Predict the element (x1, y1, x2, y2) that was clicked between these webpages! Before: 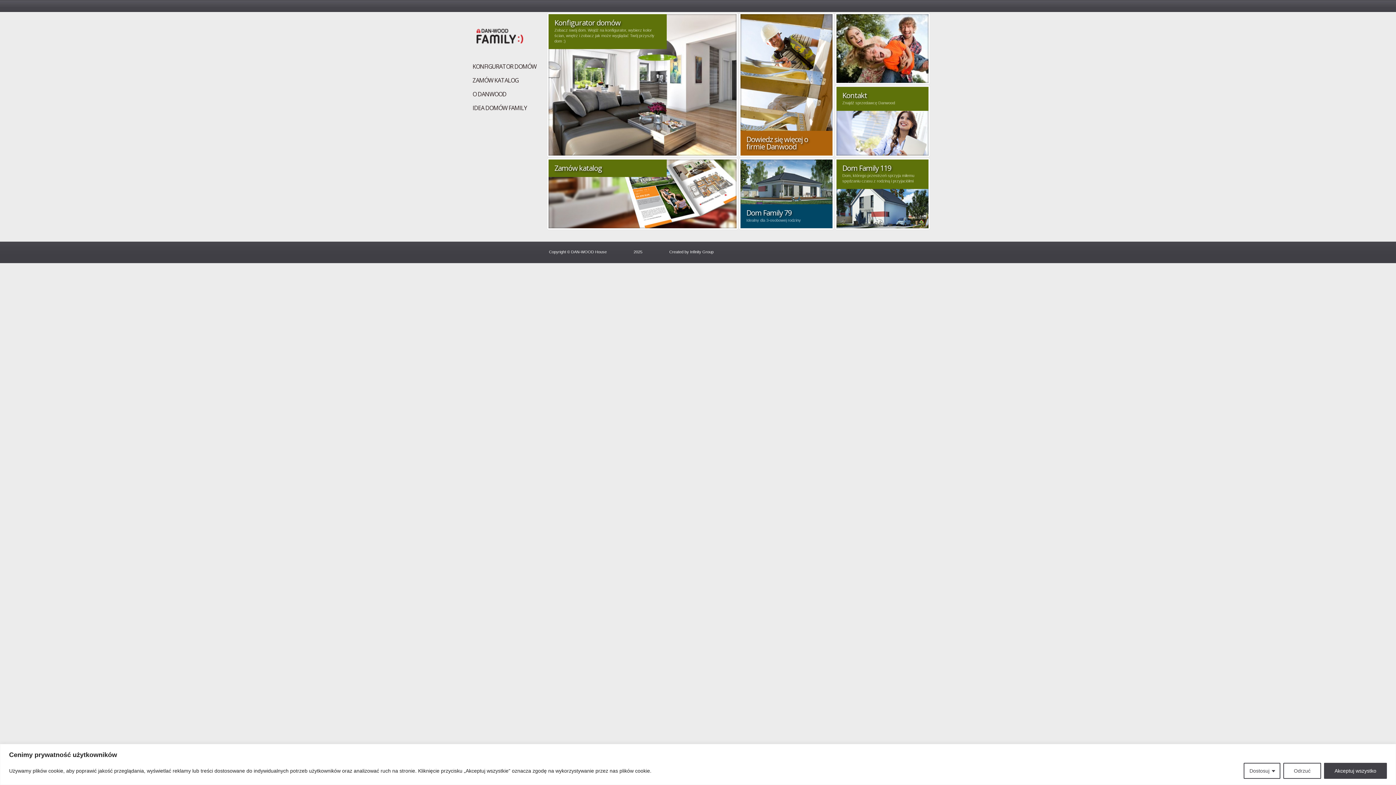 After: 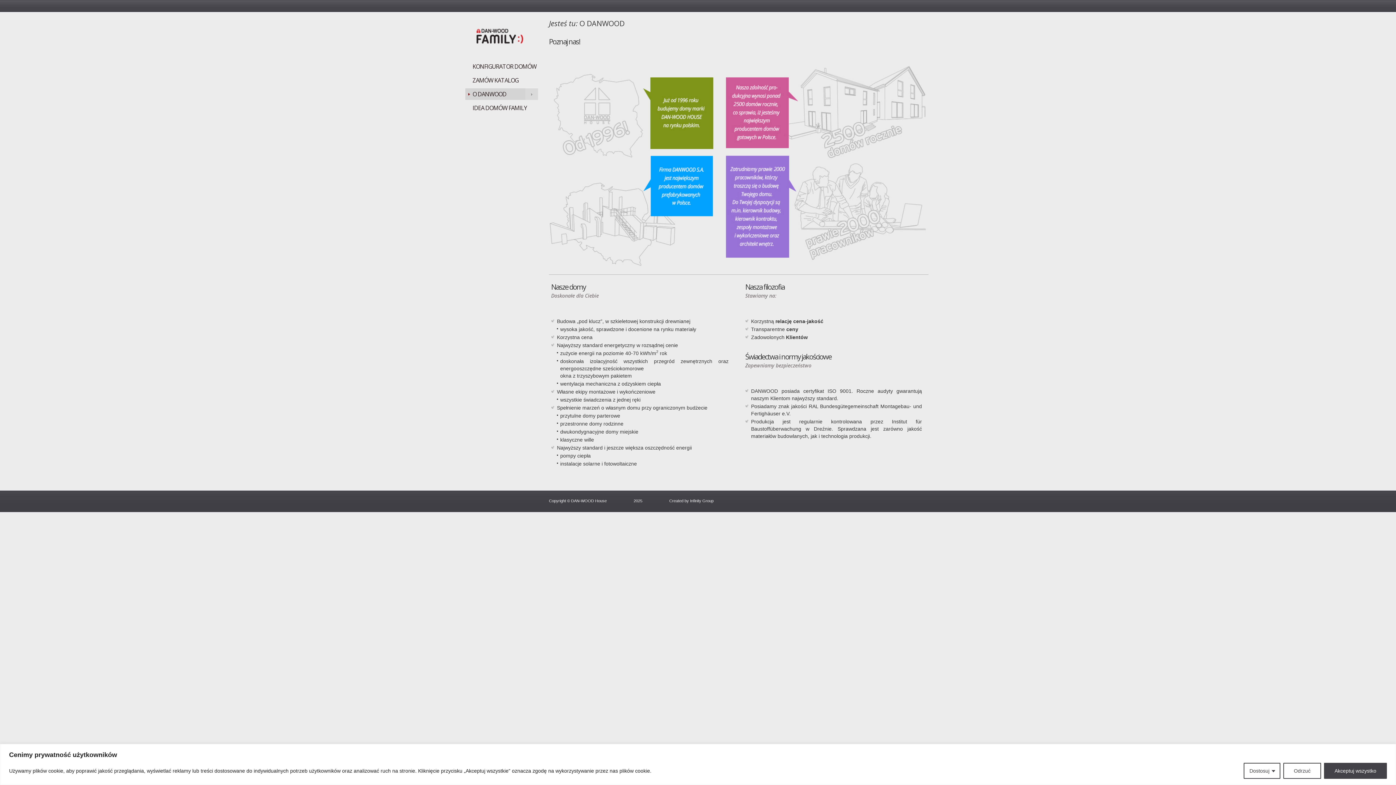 Action: bbox: (465, 88, 506, 100) label: O DANWOOD